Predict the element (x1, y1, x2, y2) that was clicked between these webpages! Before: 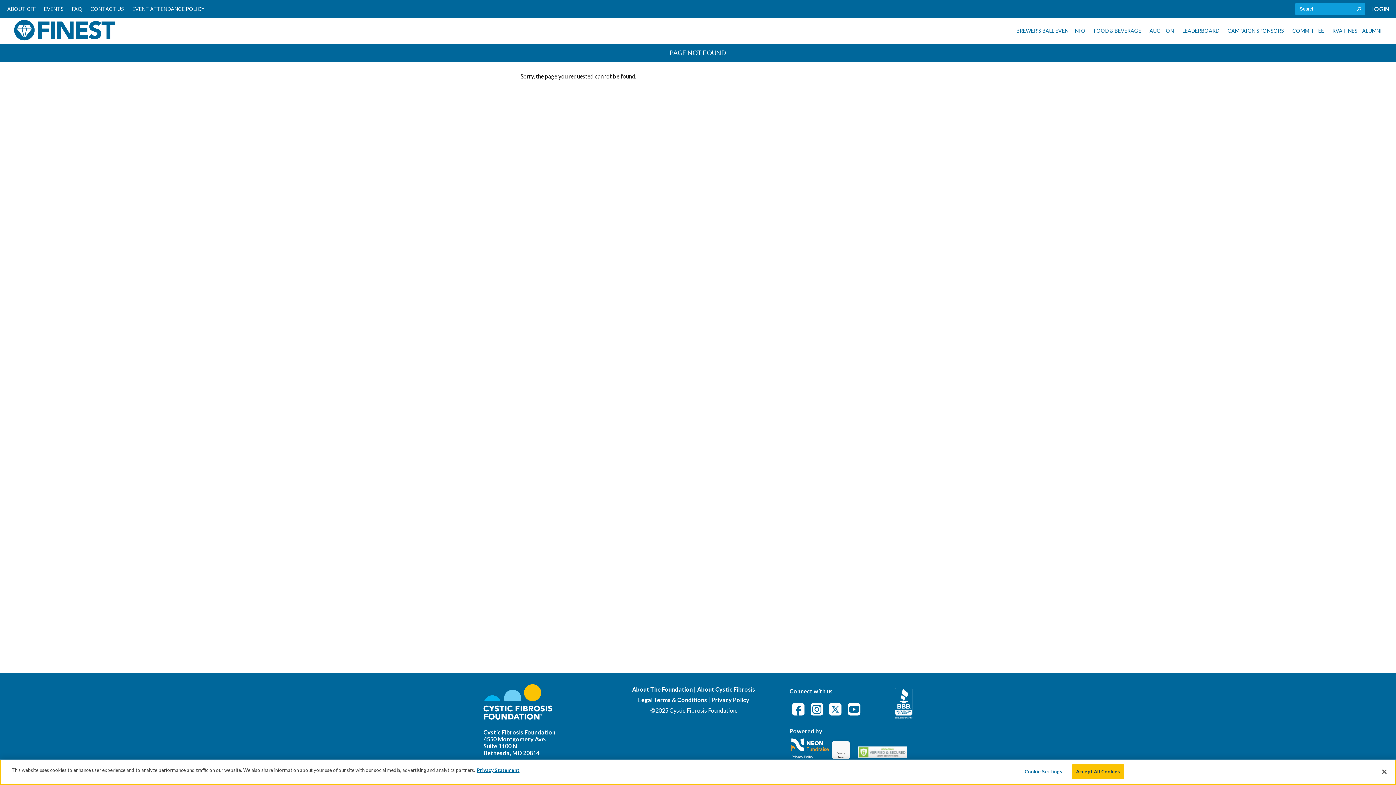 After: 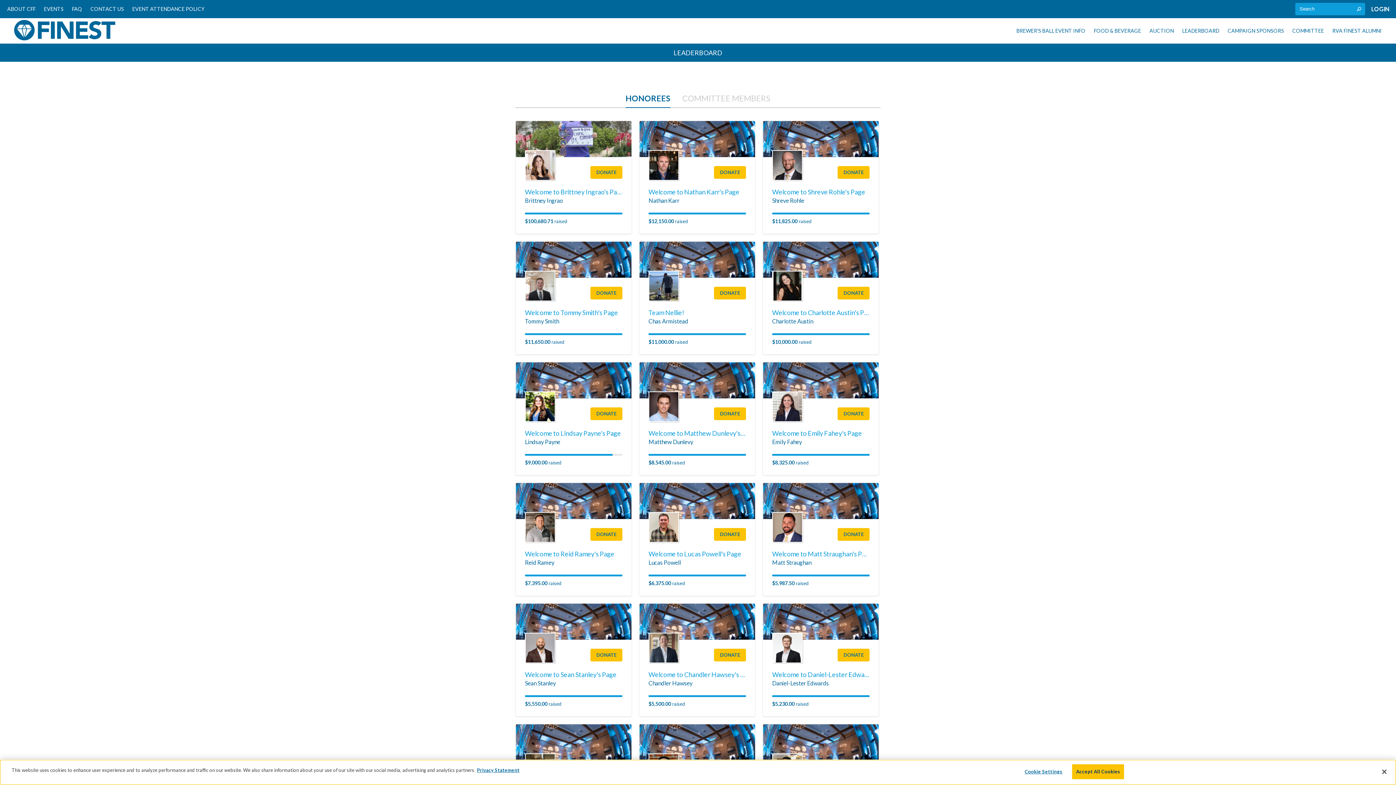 Action: label: LEADERBOARD bbox: (1180, 25, 1221, 36)